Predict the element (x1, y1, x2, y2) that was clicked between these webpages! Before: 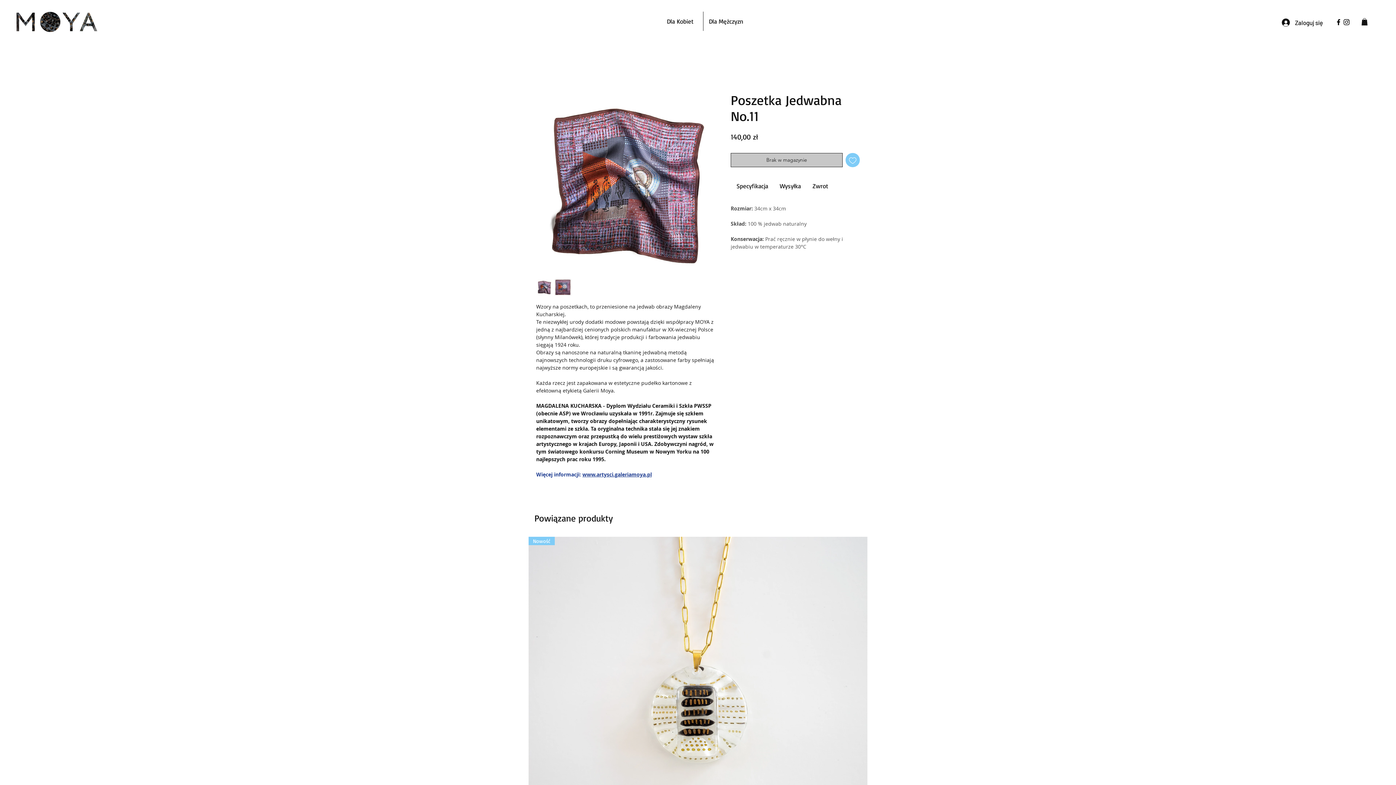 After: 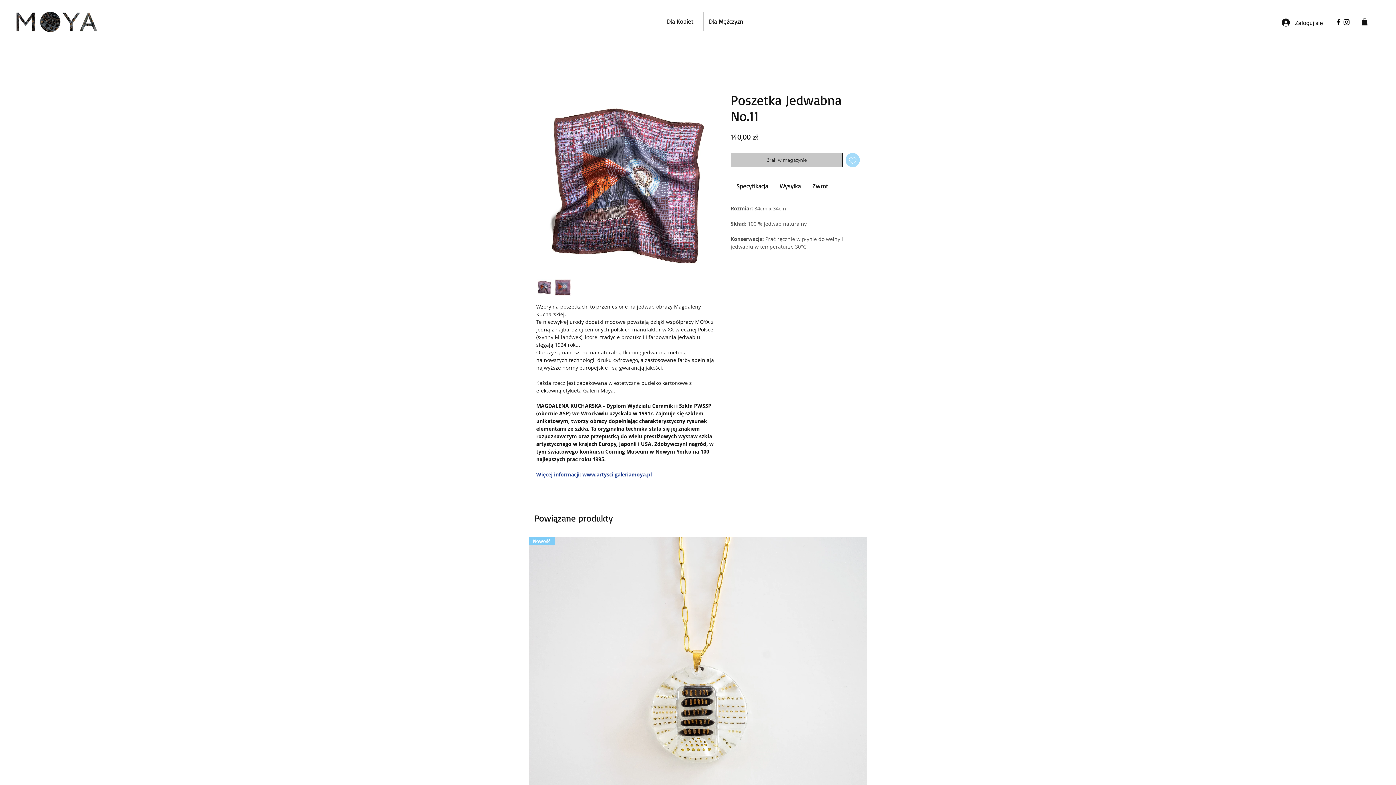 Action: label: Dodaj do listy życzeń bbox: (845, 153, 860, 167)